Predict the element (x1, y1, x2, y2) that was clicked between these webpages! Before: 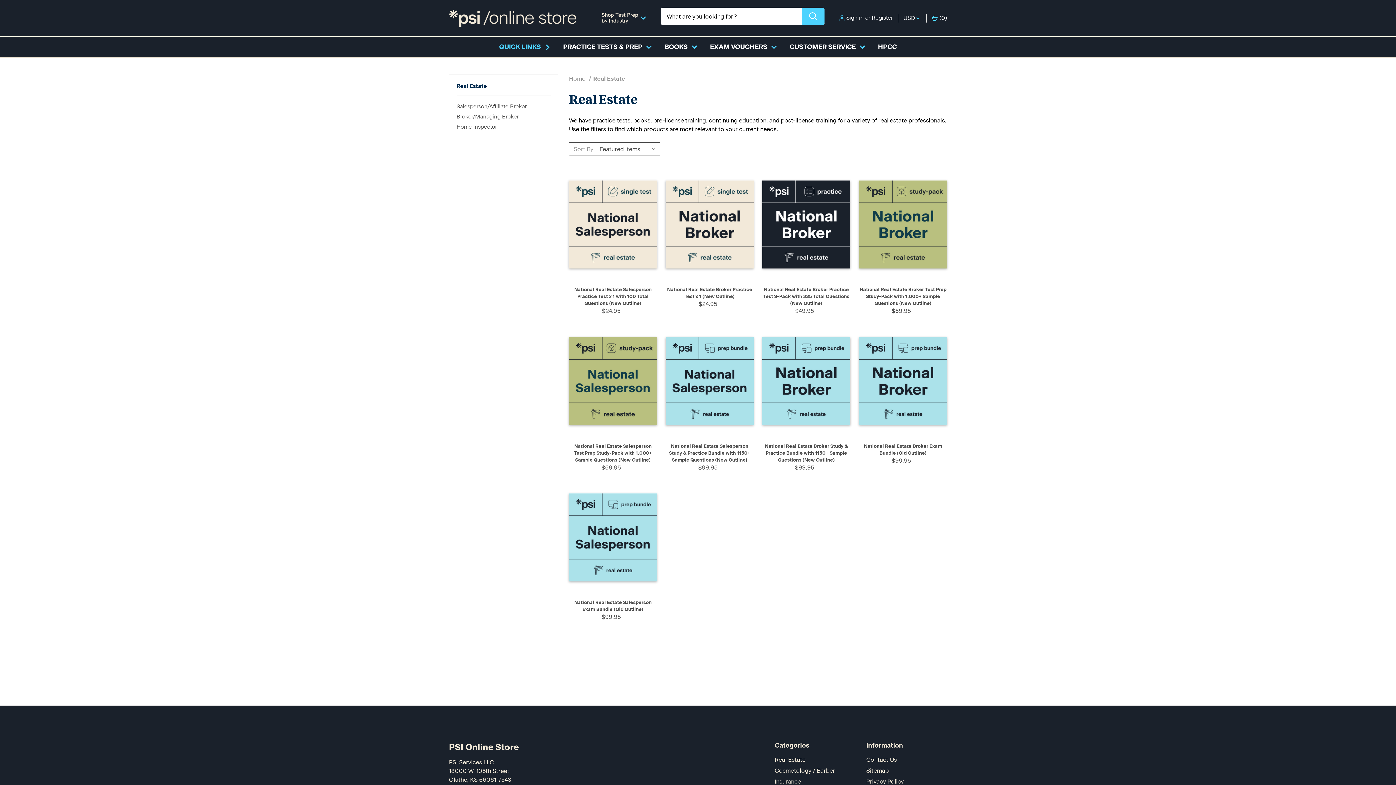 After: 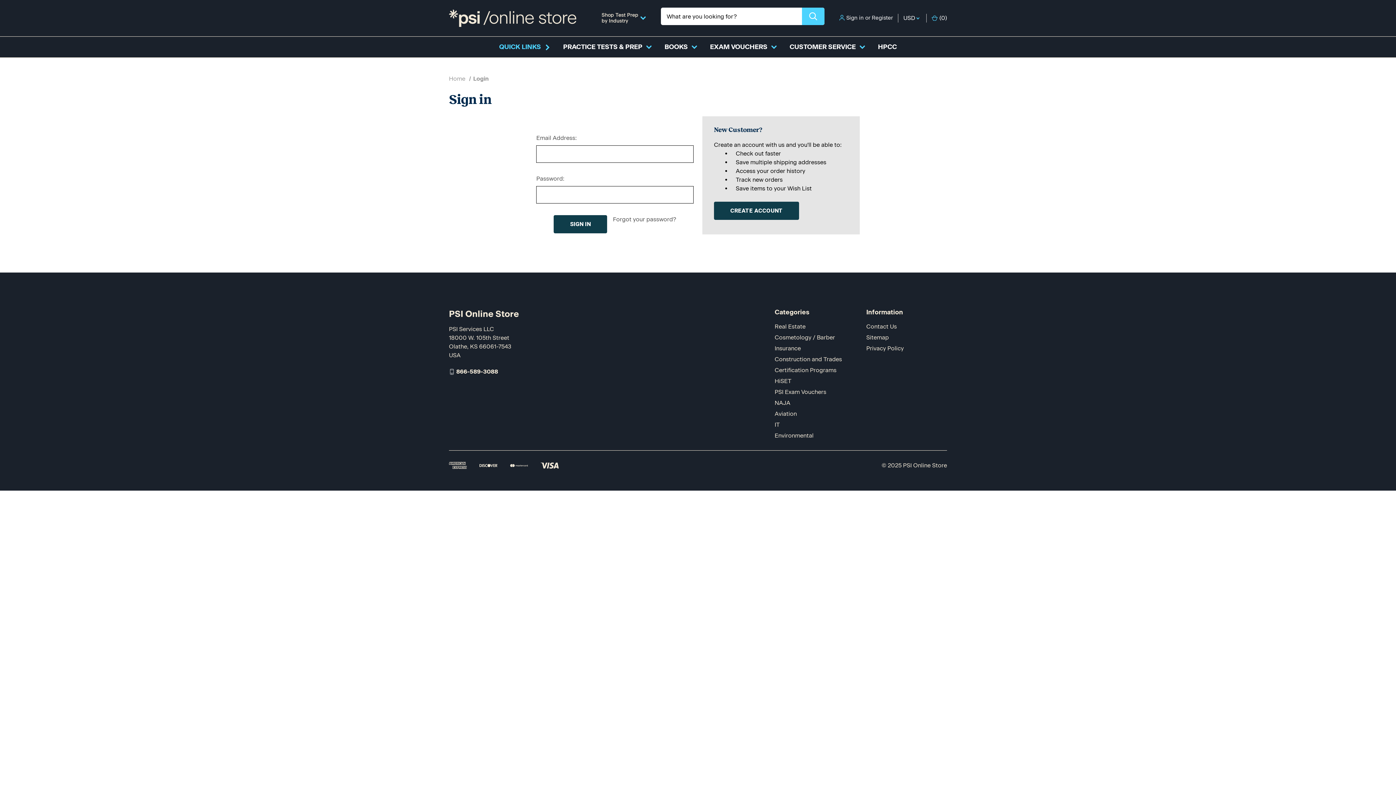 Action: label: Sign in bbox: (846, 13, 864, 21)